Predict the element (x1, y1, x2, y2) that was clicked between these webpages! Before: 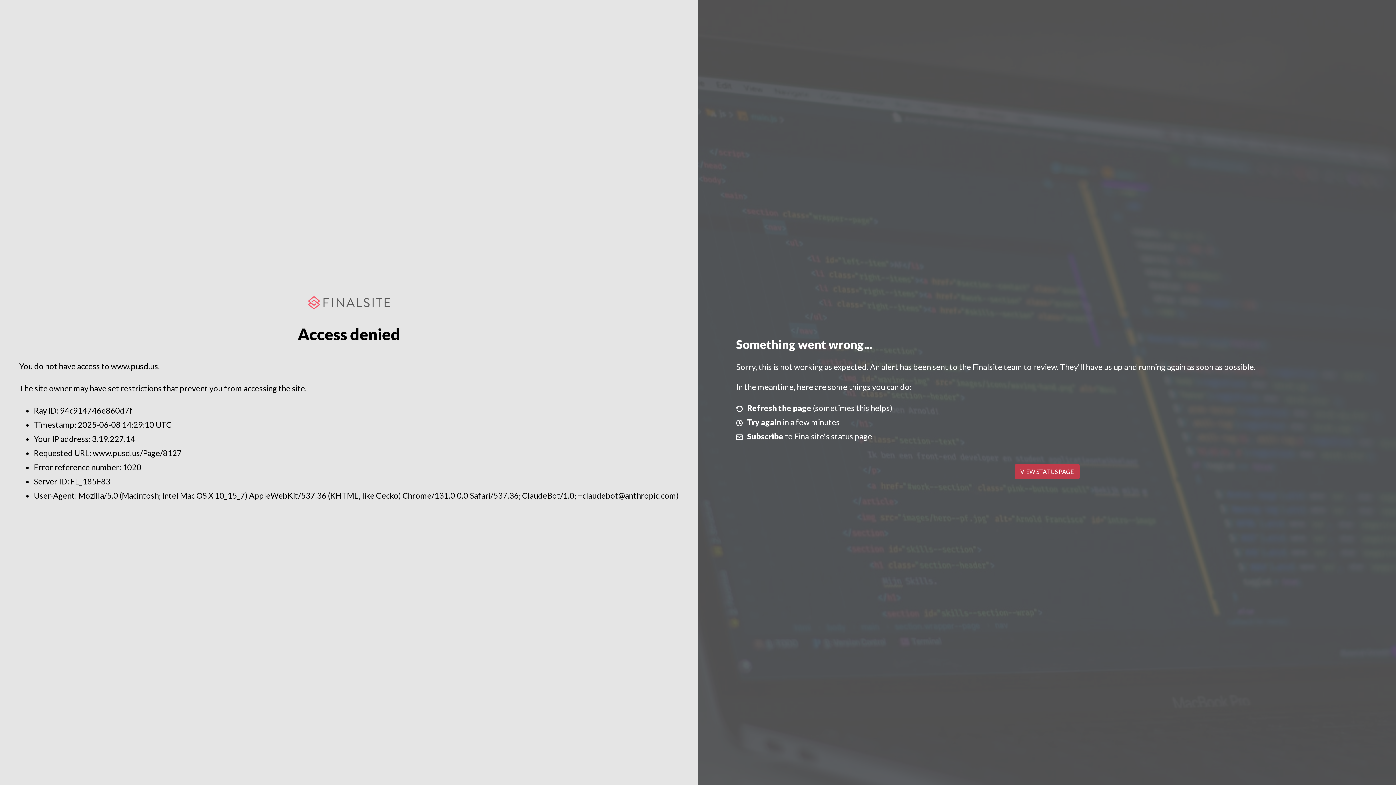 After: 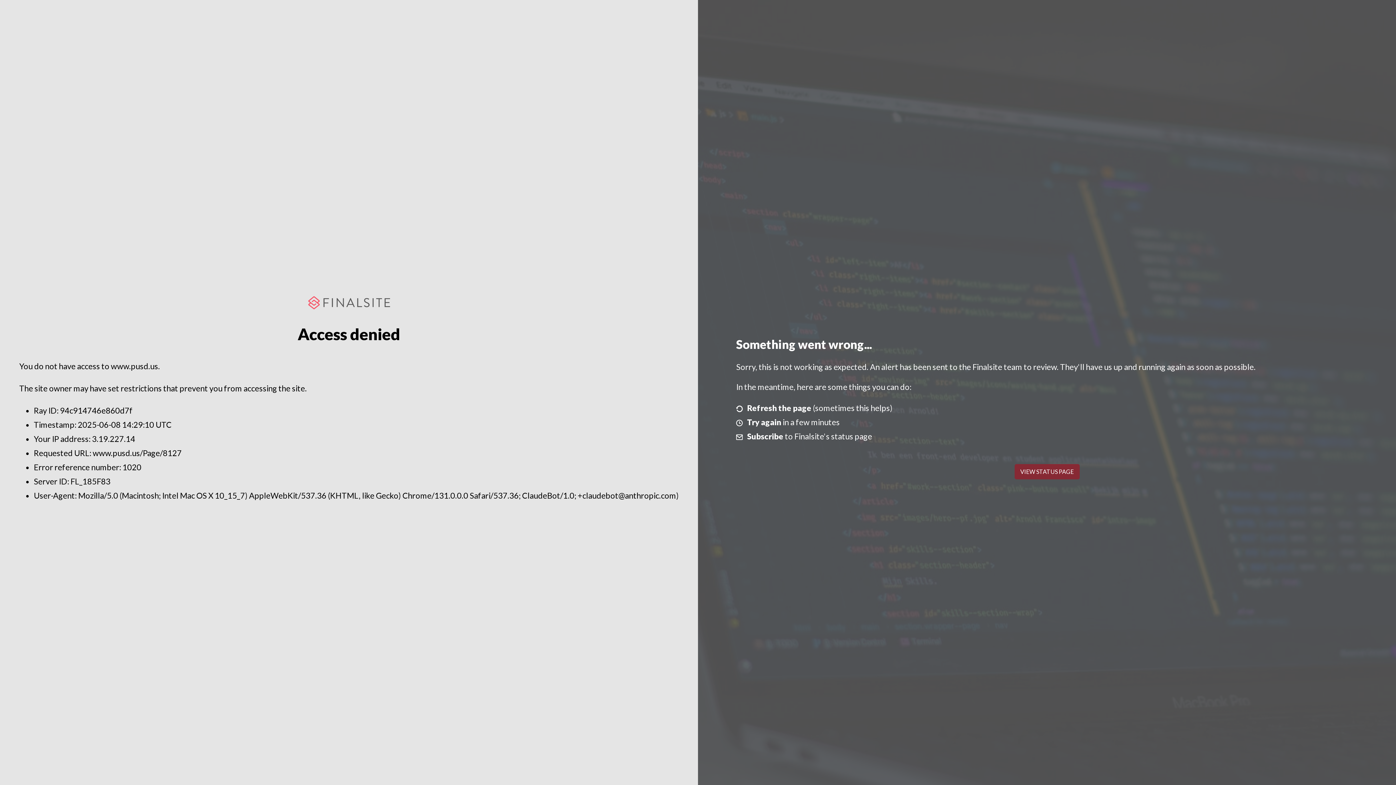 Action: label: VIEW STATUS PAGE bbox: (1014, 464, 1079, 479)